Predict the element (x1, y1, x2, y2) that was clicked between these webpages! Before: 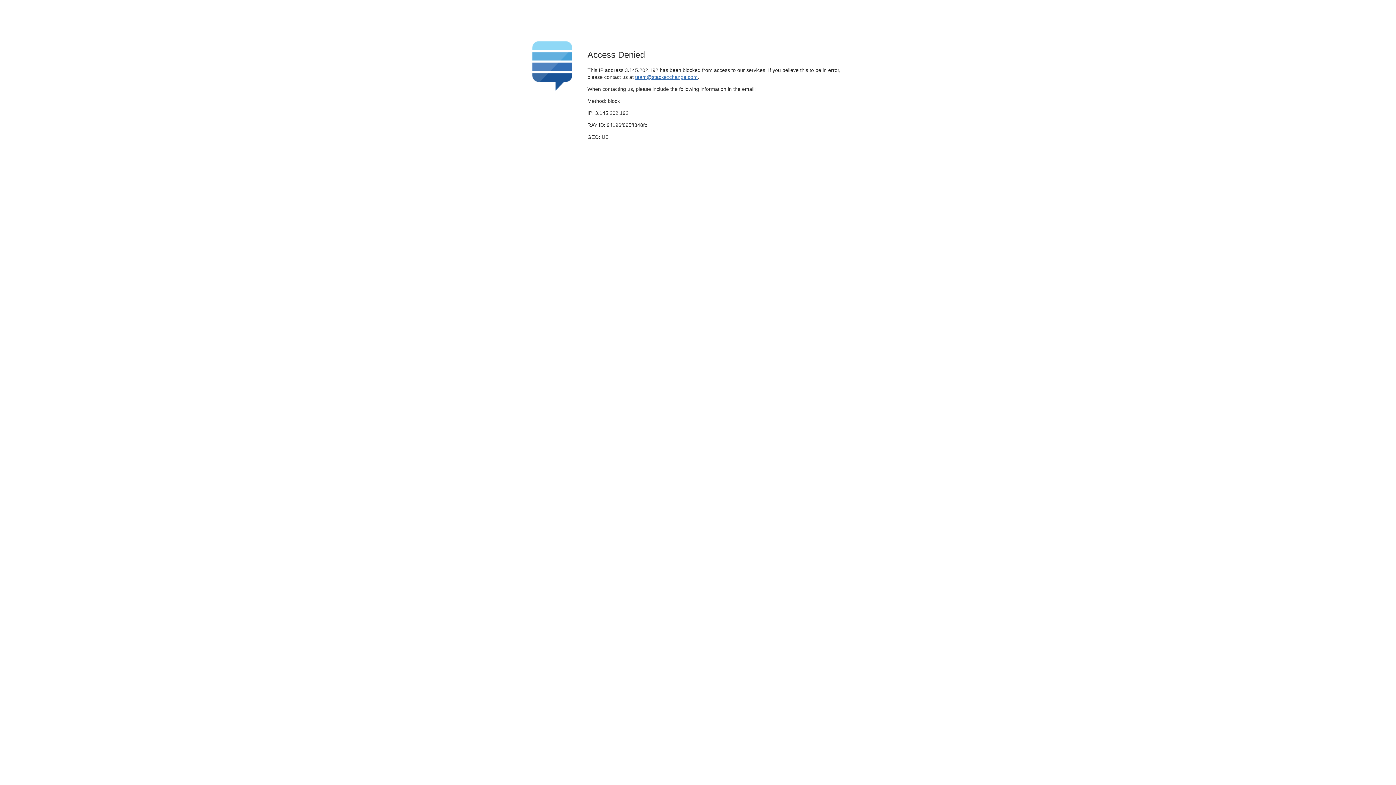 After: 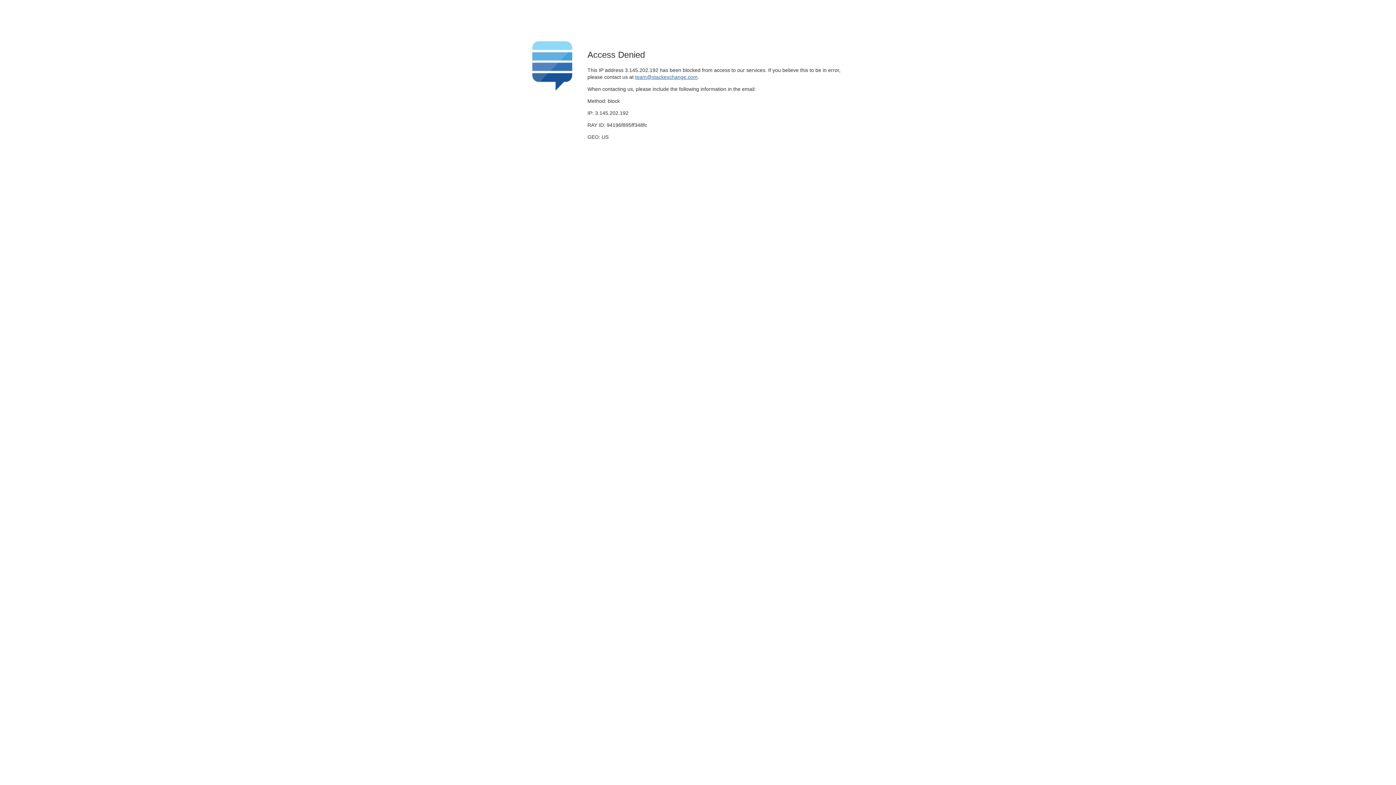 Action: bbox: (635, 74, 697, 79) label: team@stackexchange.com